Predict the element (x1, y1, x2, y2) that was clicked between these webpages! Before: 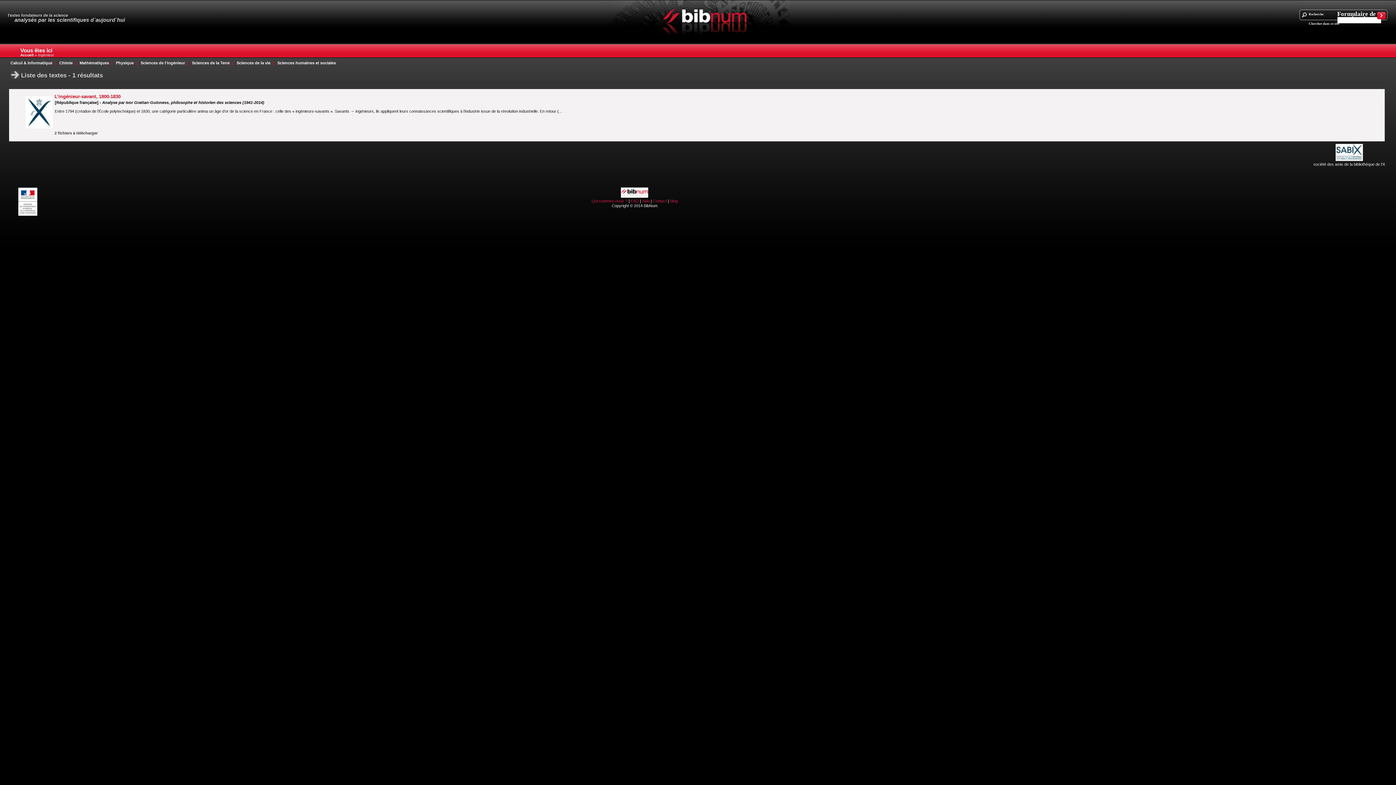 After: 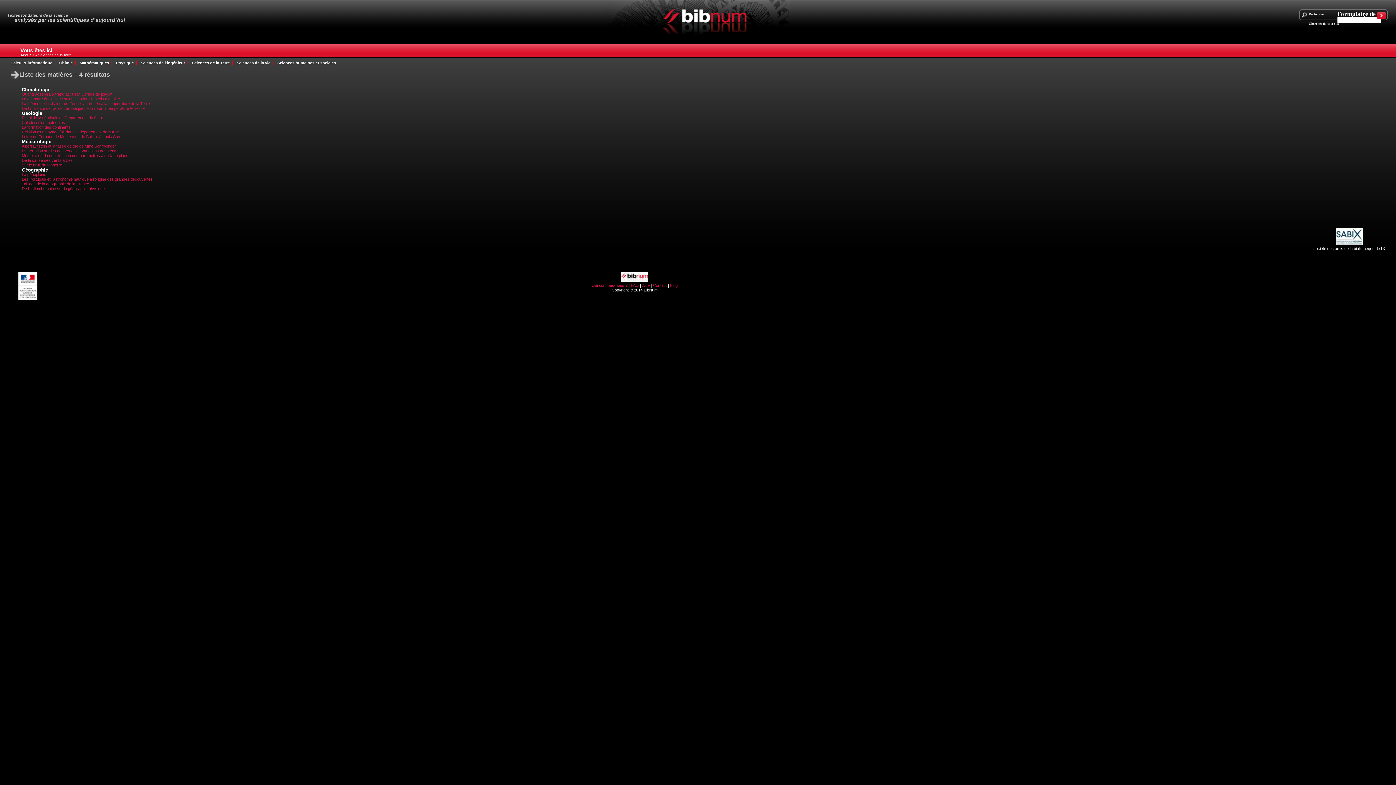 Action: bbox: (192, 60, 233, 65) label: Sciences de la Terre  |